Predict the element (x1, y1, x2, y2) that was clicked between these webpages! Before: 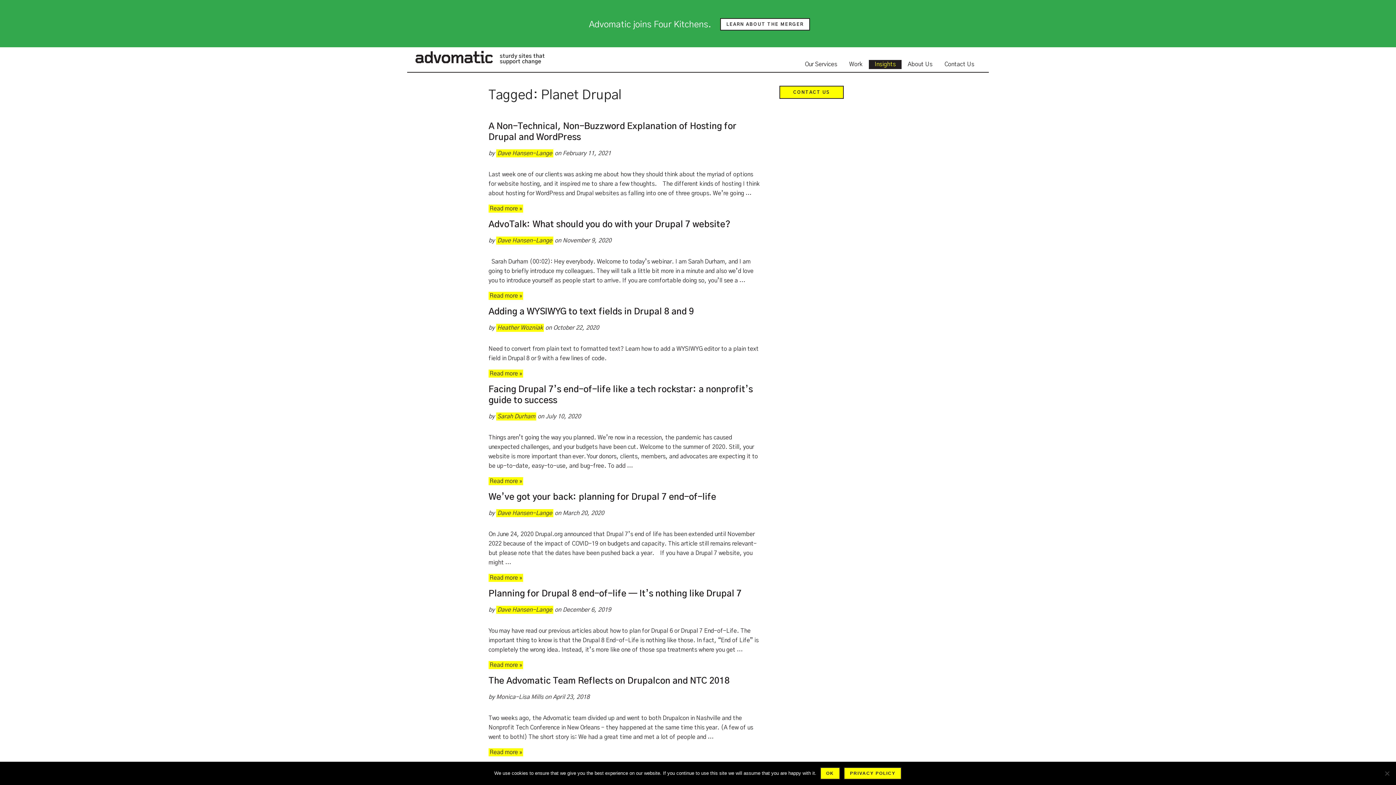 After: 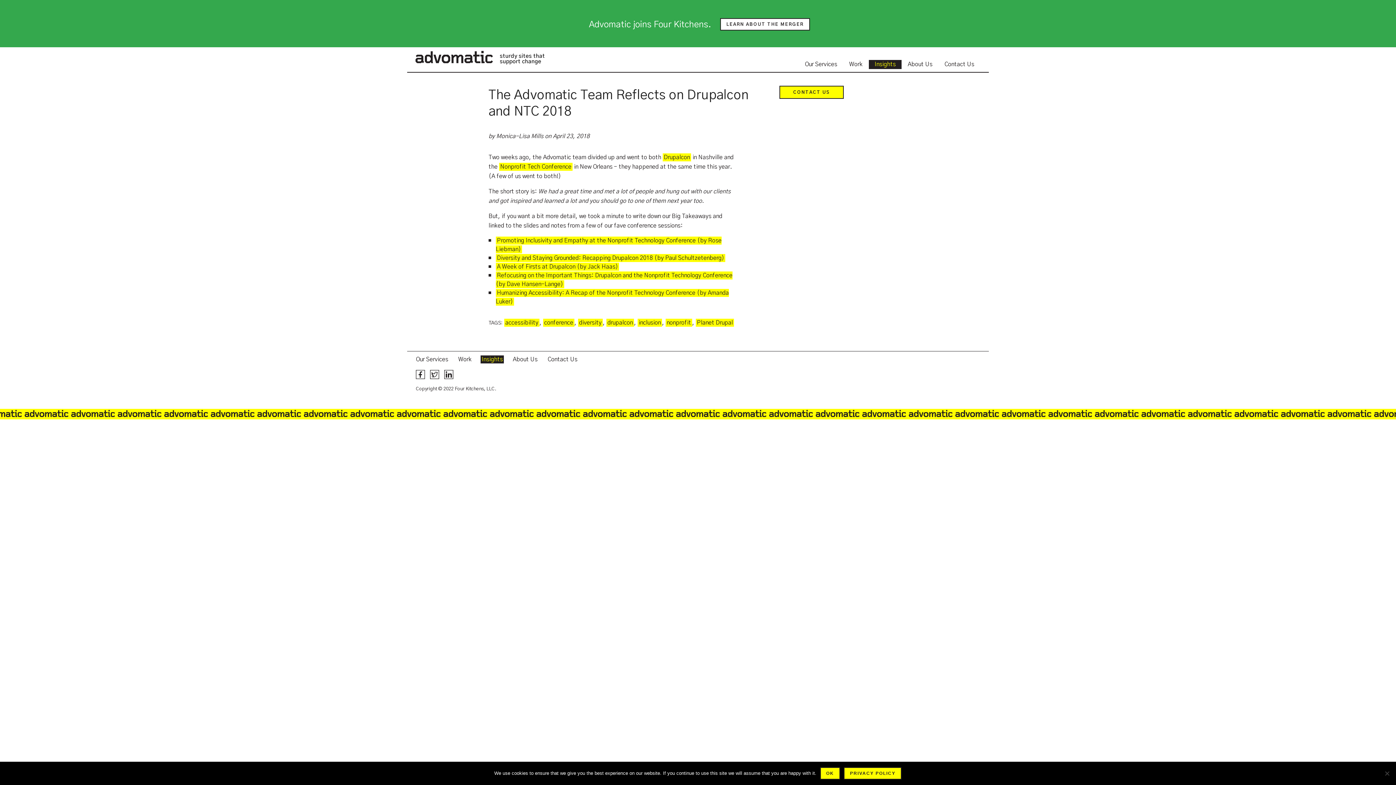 Action: label: Read more » bbox: (488, 748, 523, 756)